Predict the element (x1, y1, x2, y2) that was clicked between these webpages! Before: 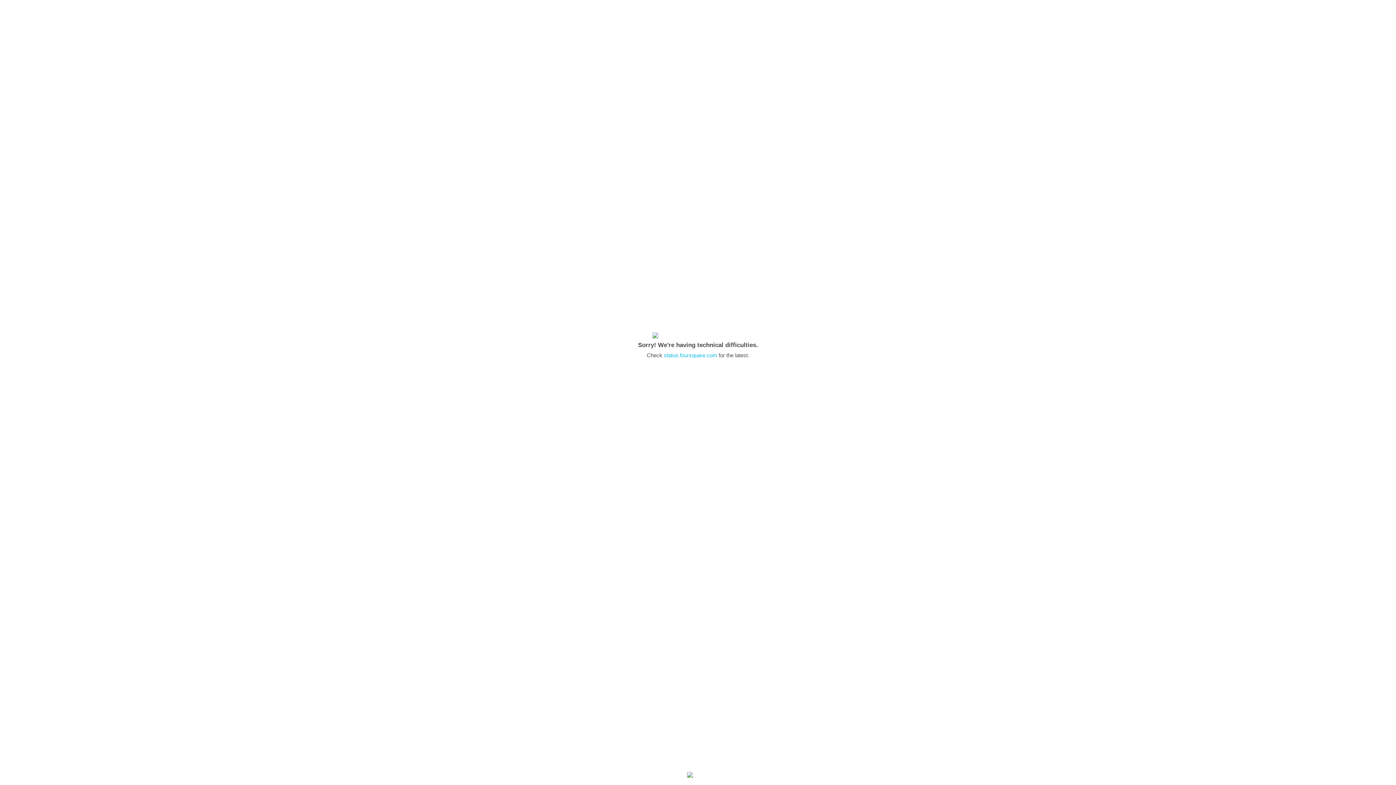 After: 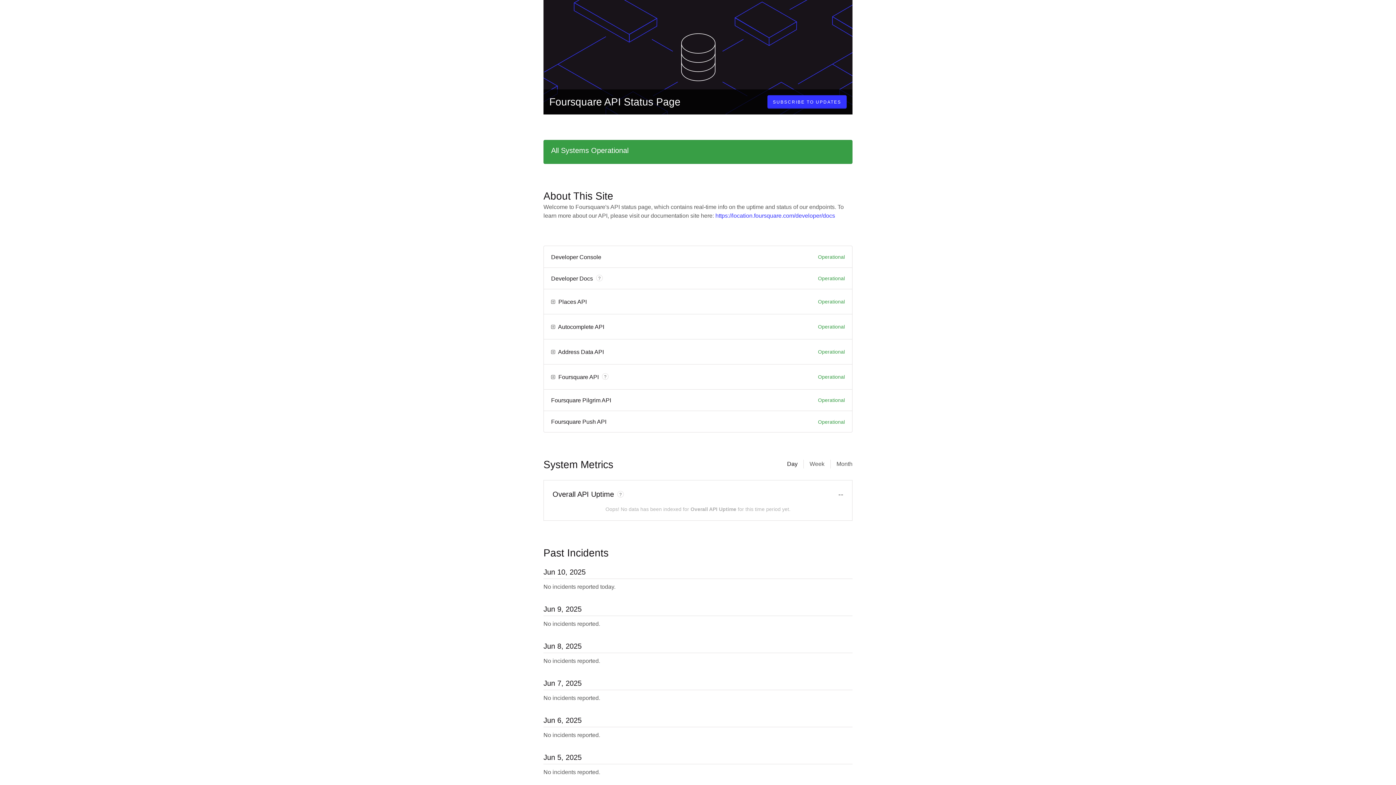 Action: bbox: (664, 352, 717, 358) label: status.foursquare.com